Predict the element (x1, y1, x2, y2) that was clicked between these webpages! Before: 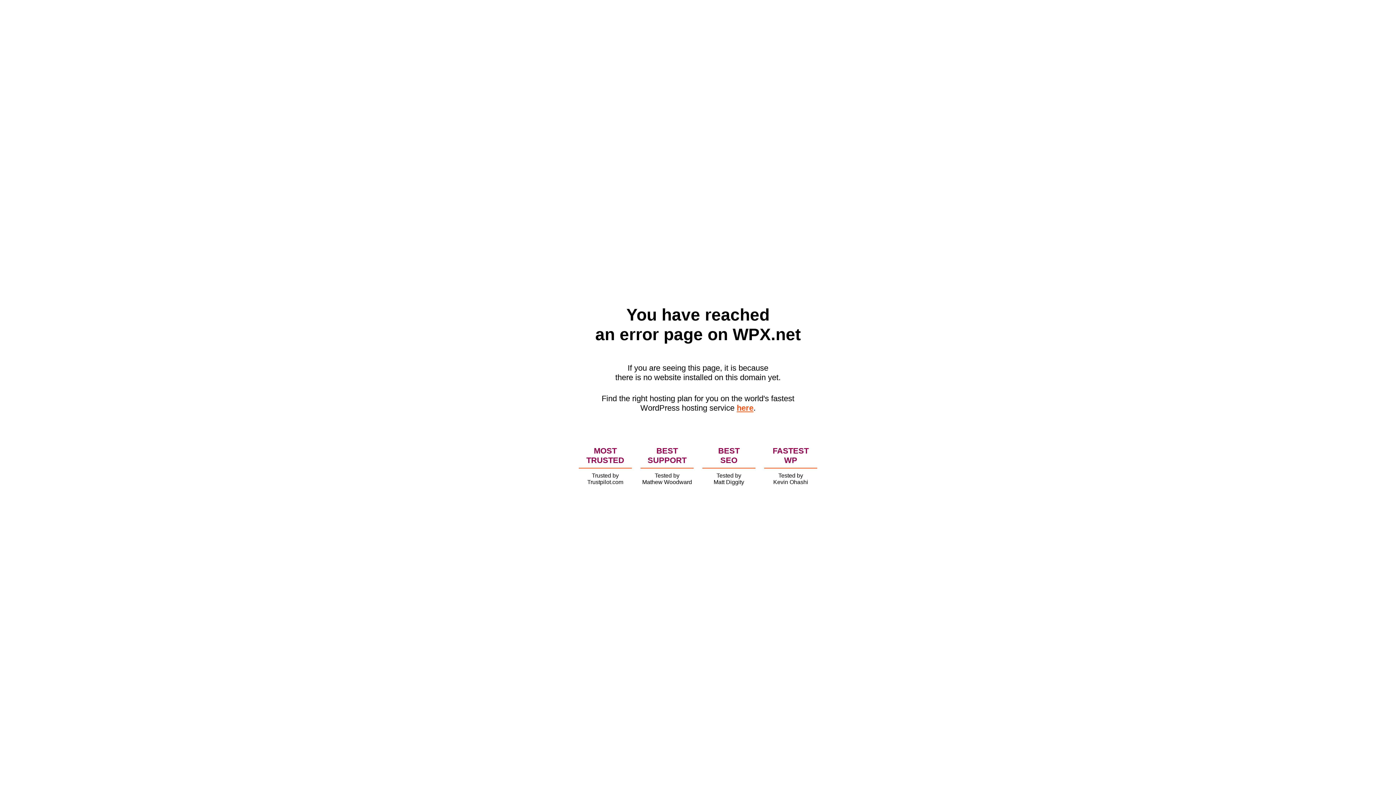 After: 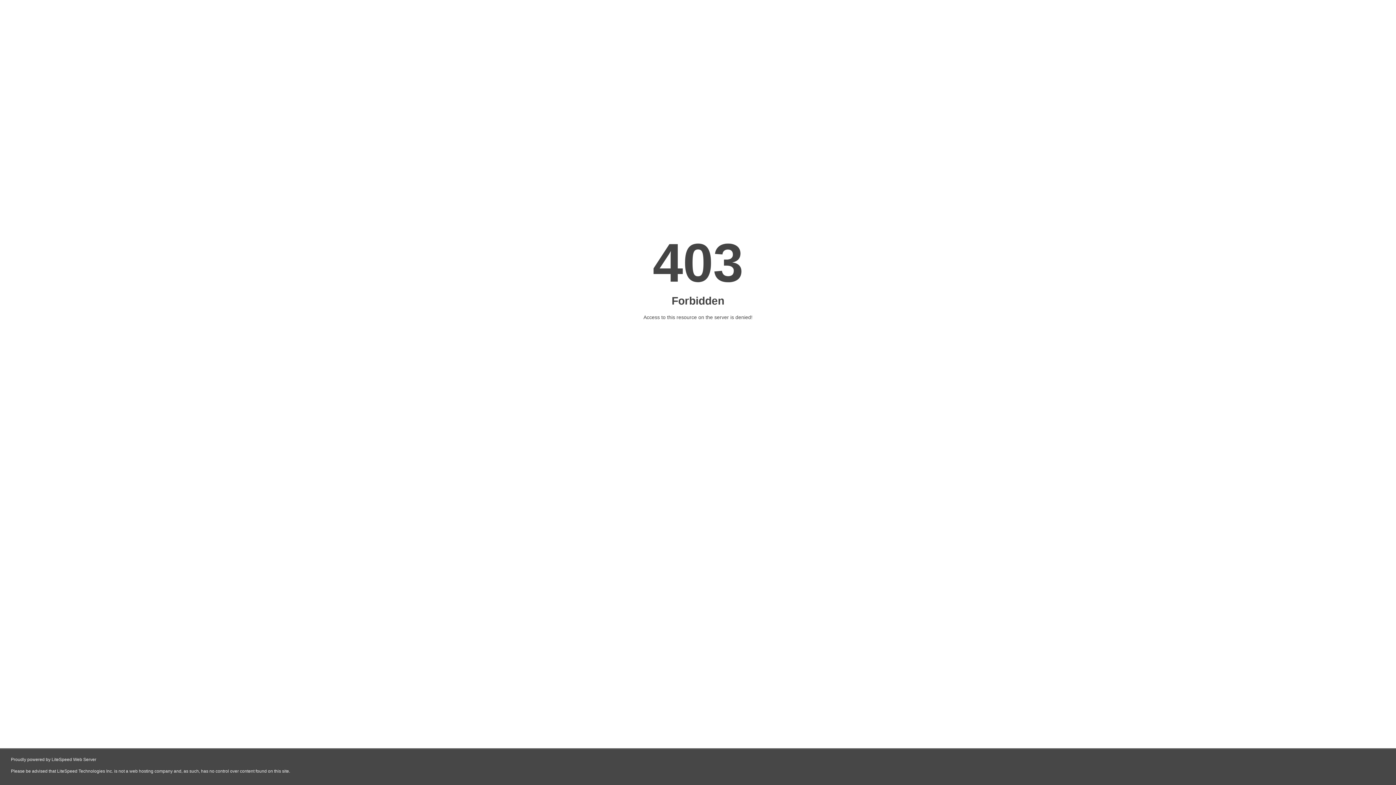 Action: bbox: (736, 403, 753, 412) label: here